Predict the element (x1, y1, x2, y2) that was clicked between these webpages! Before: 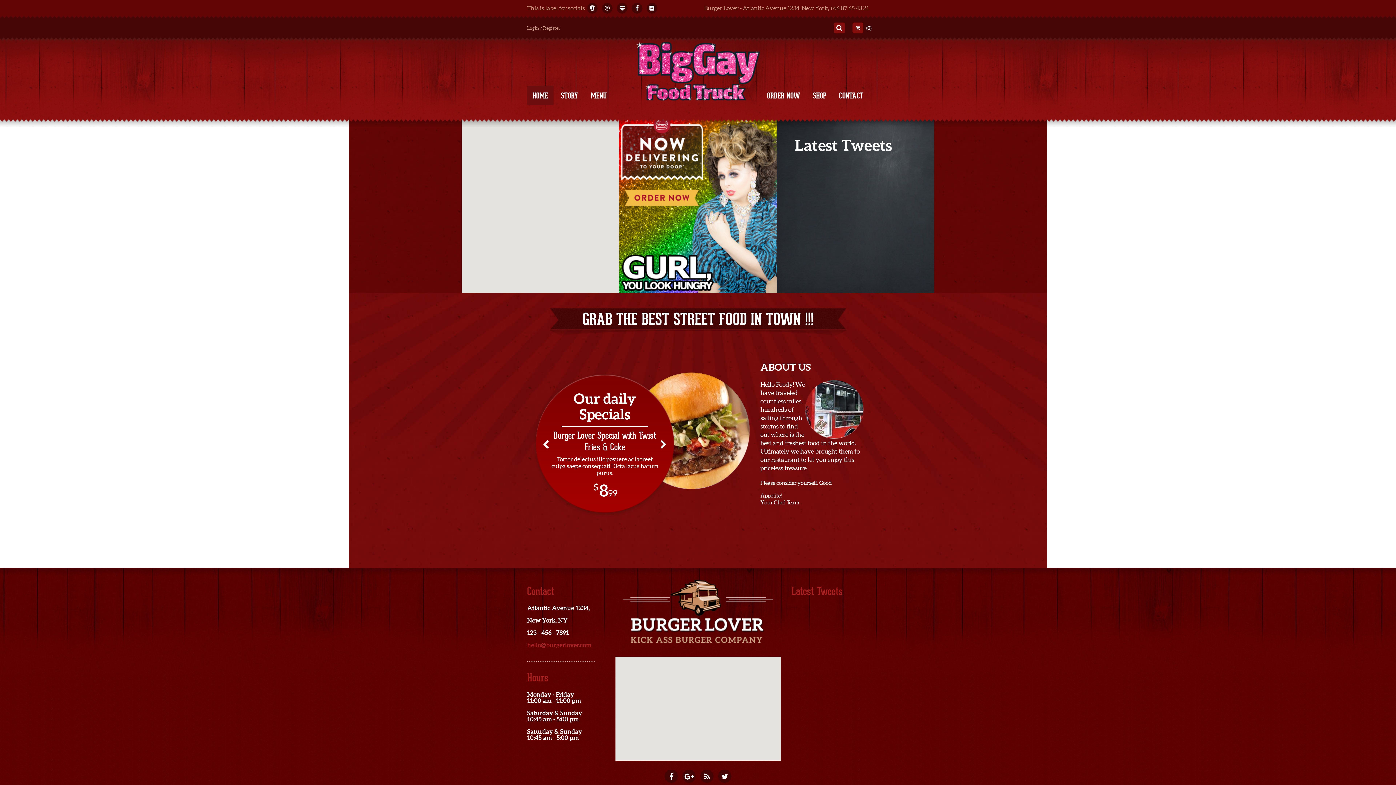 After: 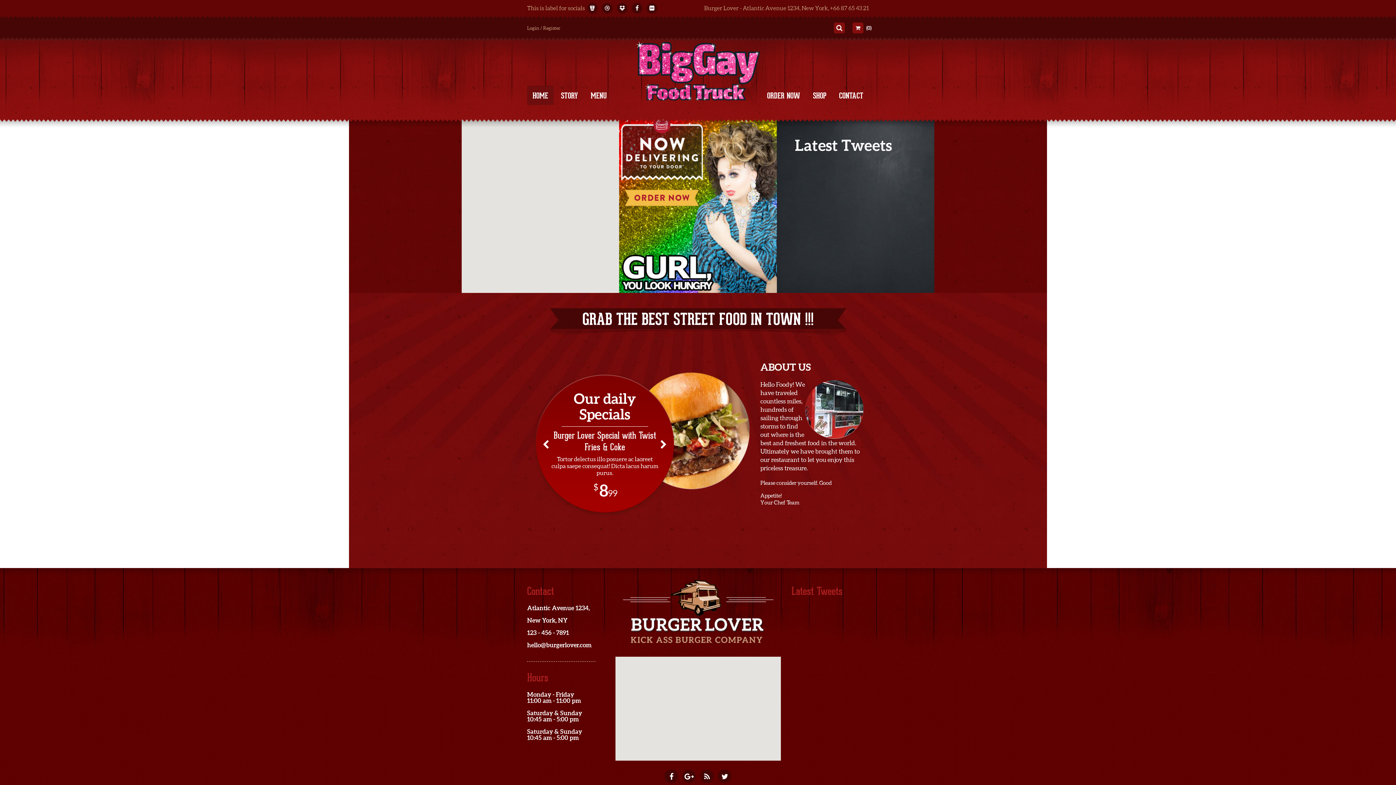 Action: bbox: (527, 641, 591, 648) label: hello@burgerlover.com